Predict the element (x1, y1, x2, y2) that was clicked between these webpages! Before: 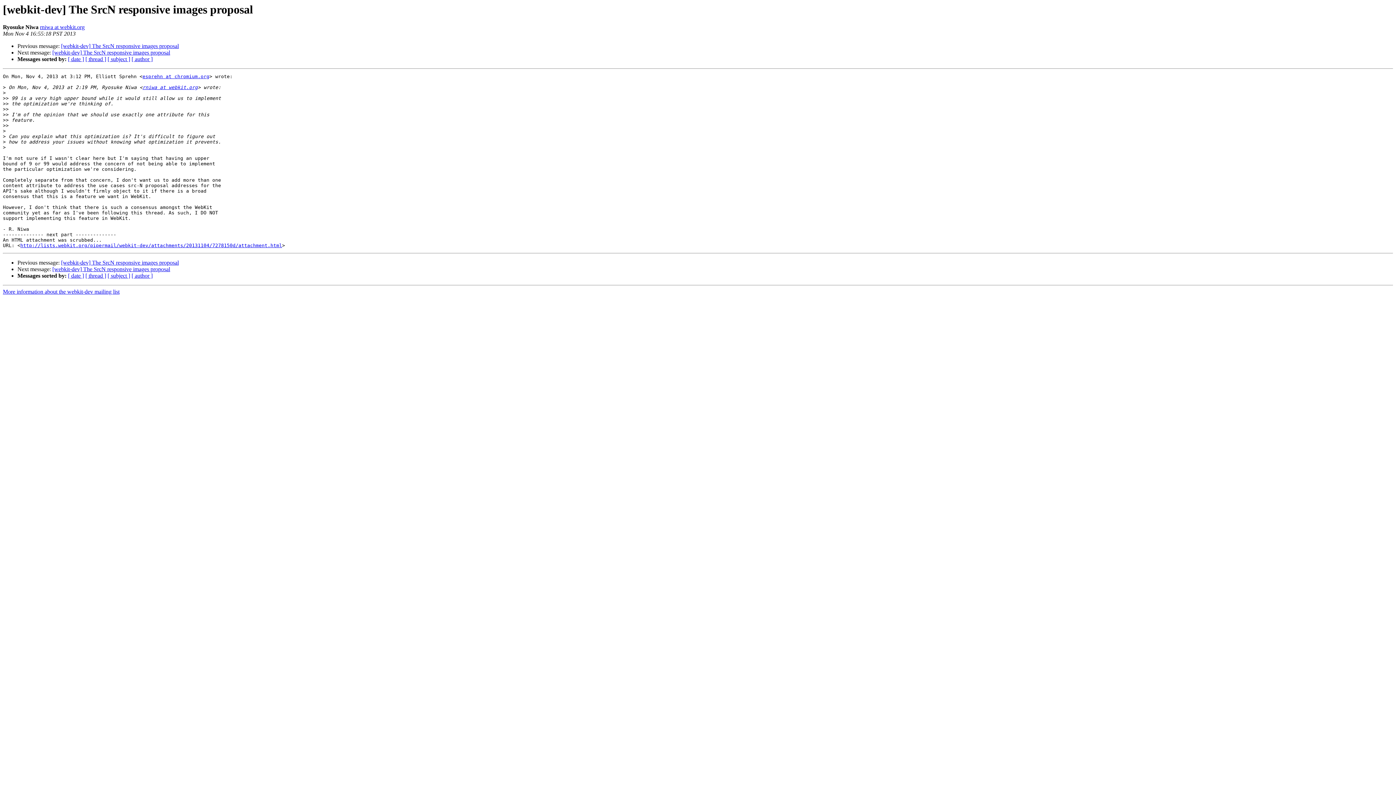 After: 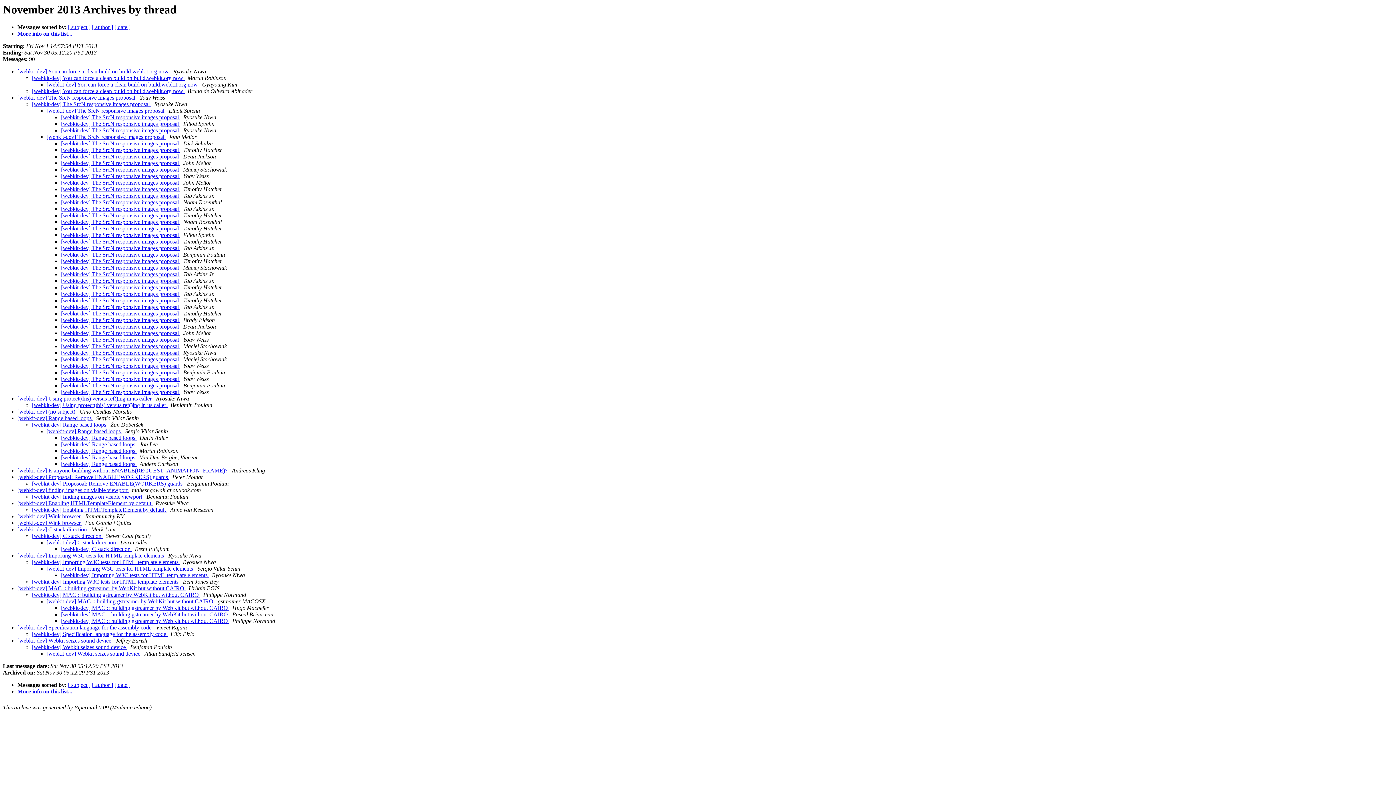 Action: bbox: (85, 56, 106, 62) label: [ thread ]